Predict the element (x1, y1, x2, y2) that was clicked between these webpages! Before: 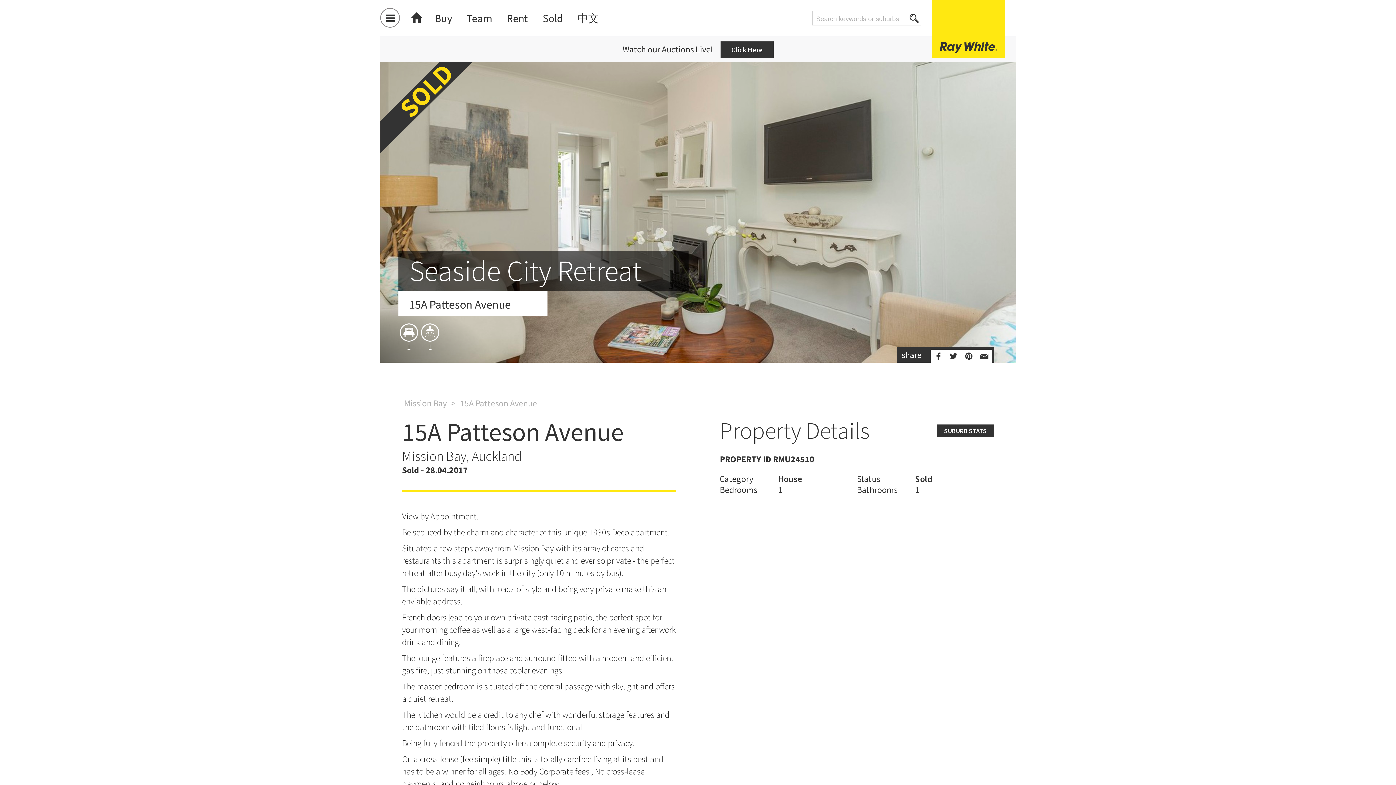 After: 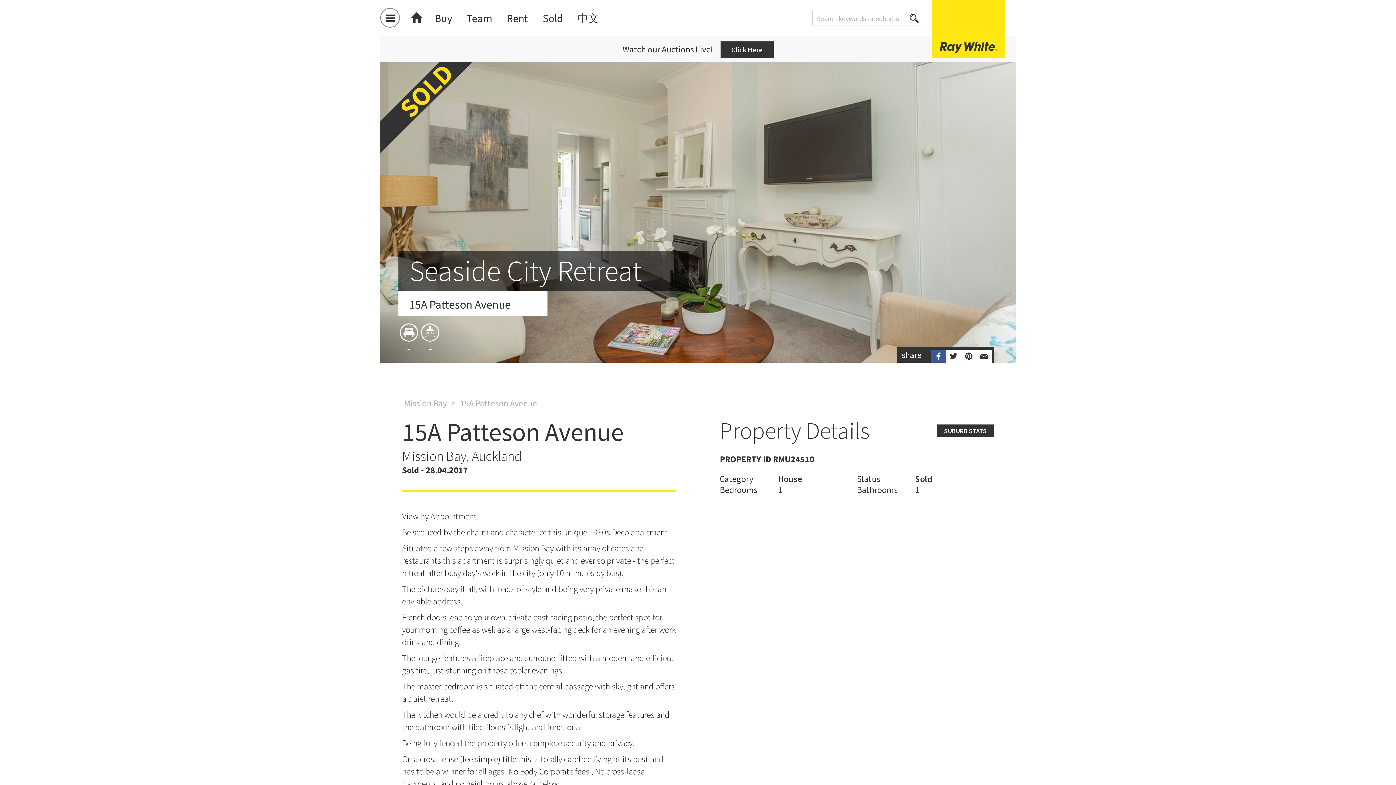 Action: bbox: (930, 349, 946, 362)